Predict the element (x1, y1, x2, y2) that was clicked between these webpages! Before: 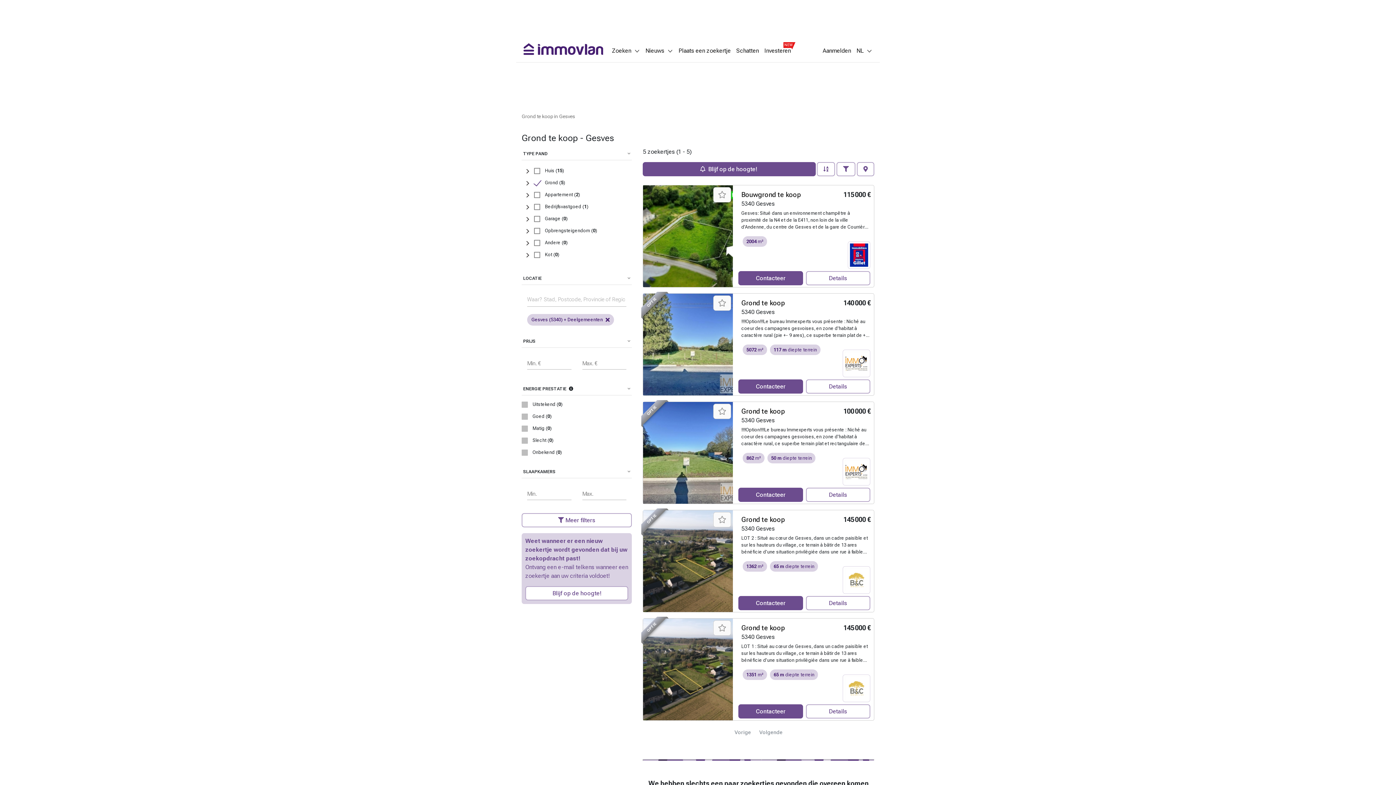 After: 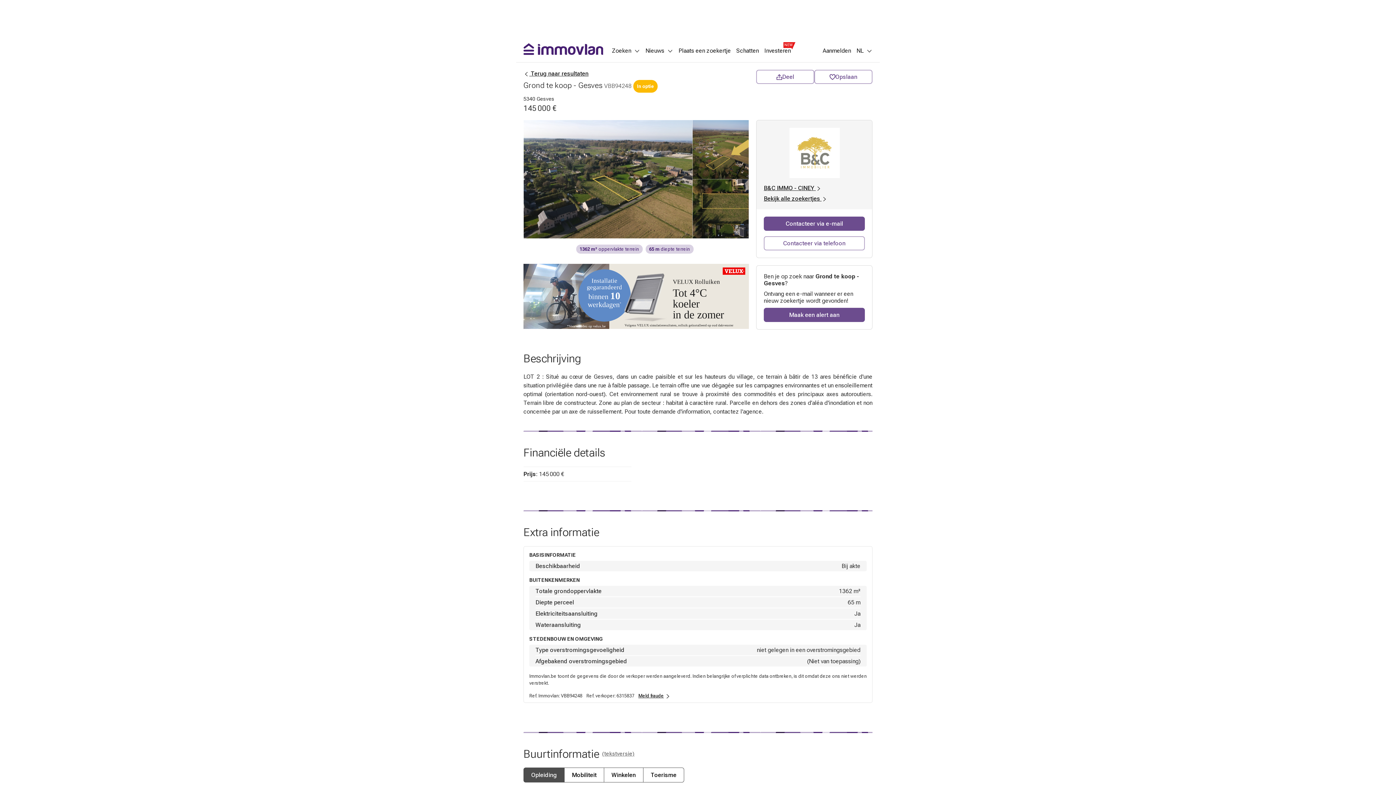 Action: label: Grond te koop bbox: (741, 516, 785, 523)